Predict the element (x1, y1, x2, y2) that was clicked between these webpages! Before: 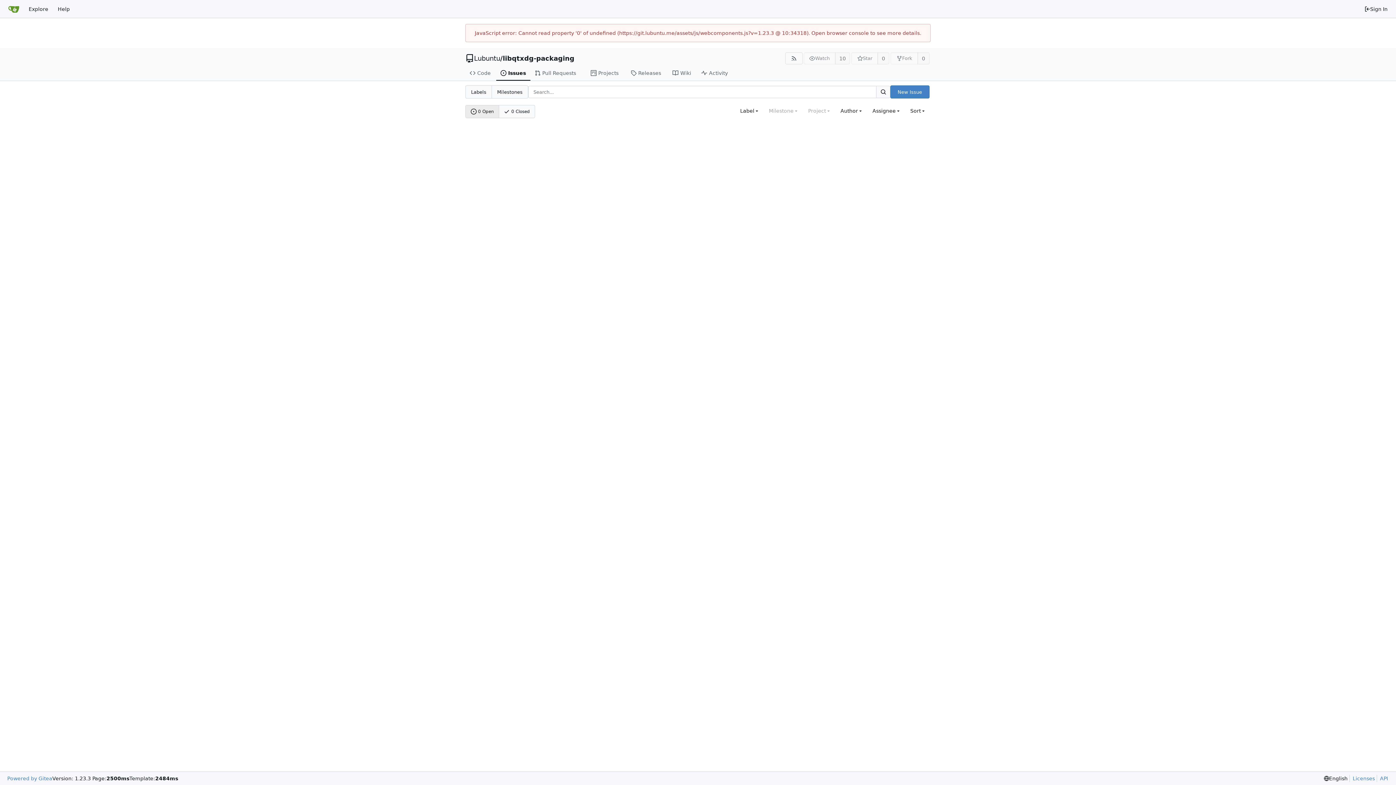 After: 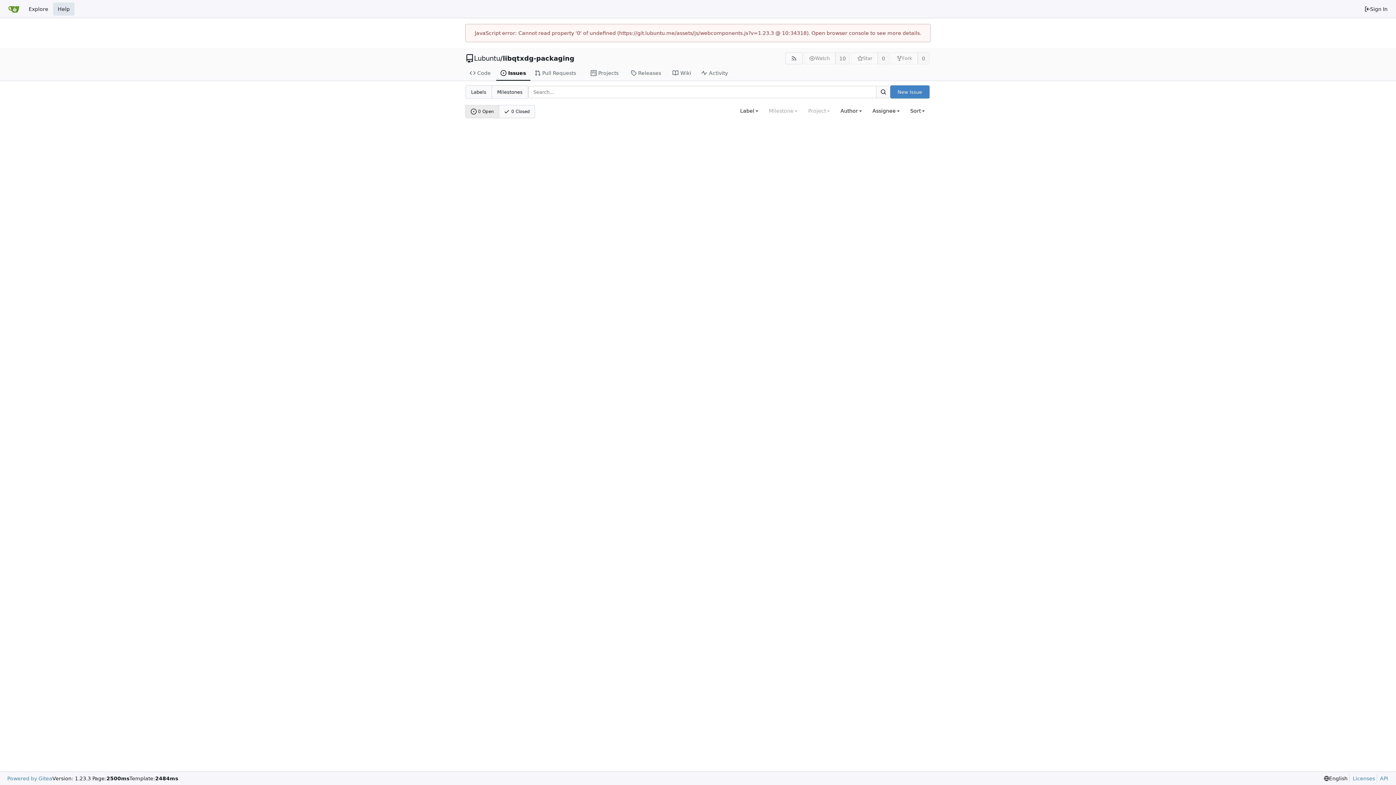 Action: bbox: (53, 2, 74, 15) label: Help